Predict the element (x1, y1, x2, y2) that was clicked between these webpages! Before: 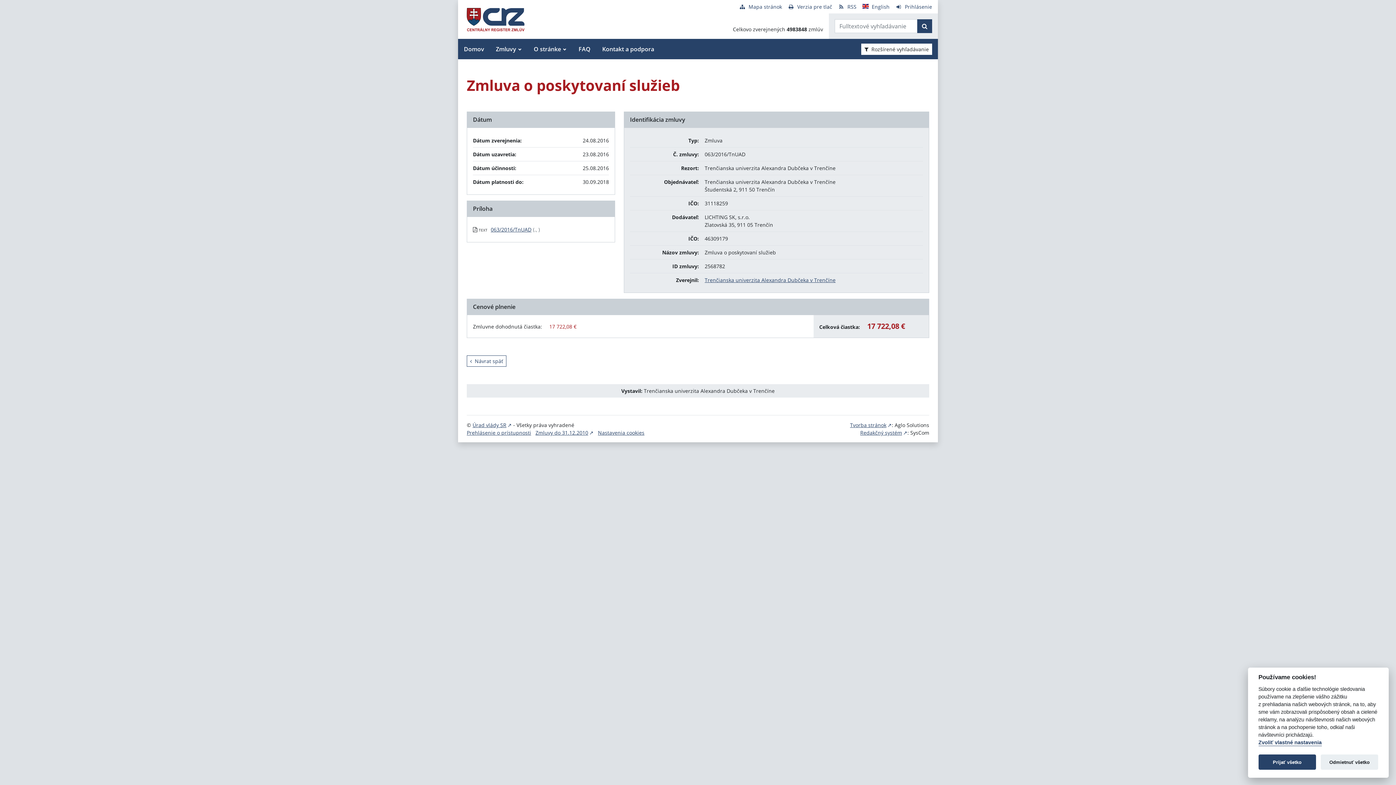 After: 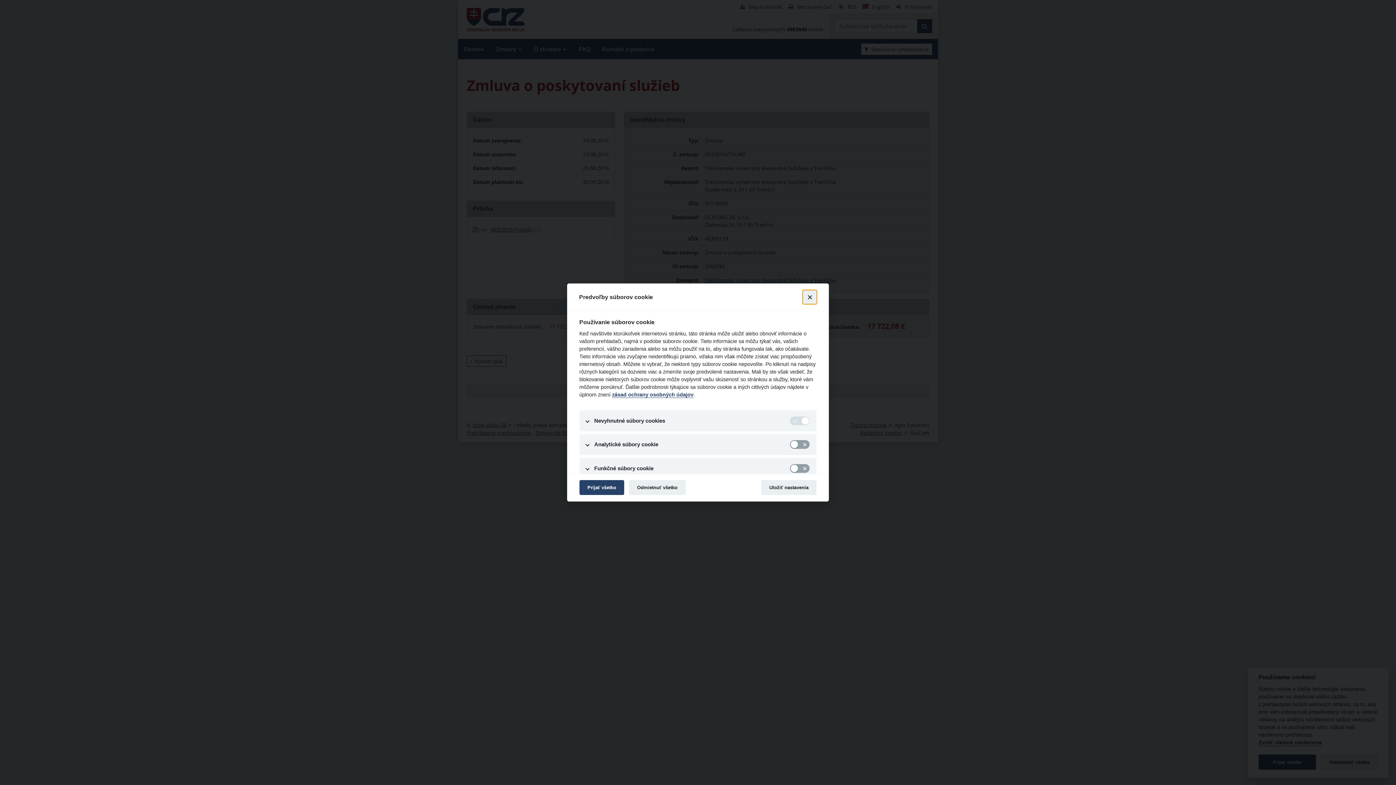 Action: label: Zvoliť vlastné nastavenia bbox: (1258, 740, 1322, 746)